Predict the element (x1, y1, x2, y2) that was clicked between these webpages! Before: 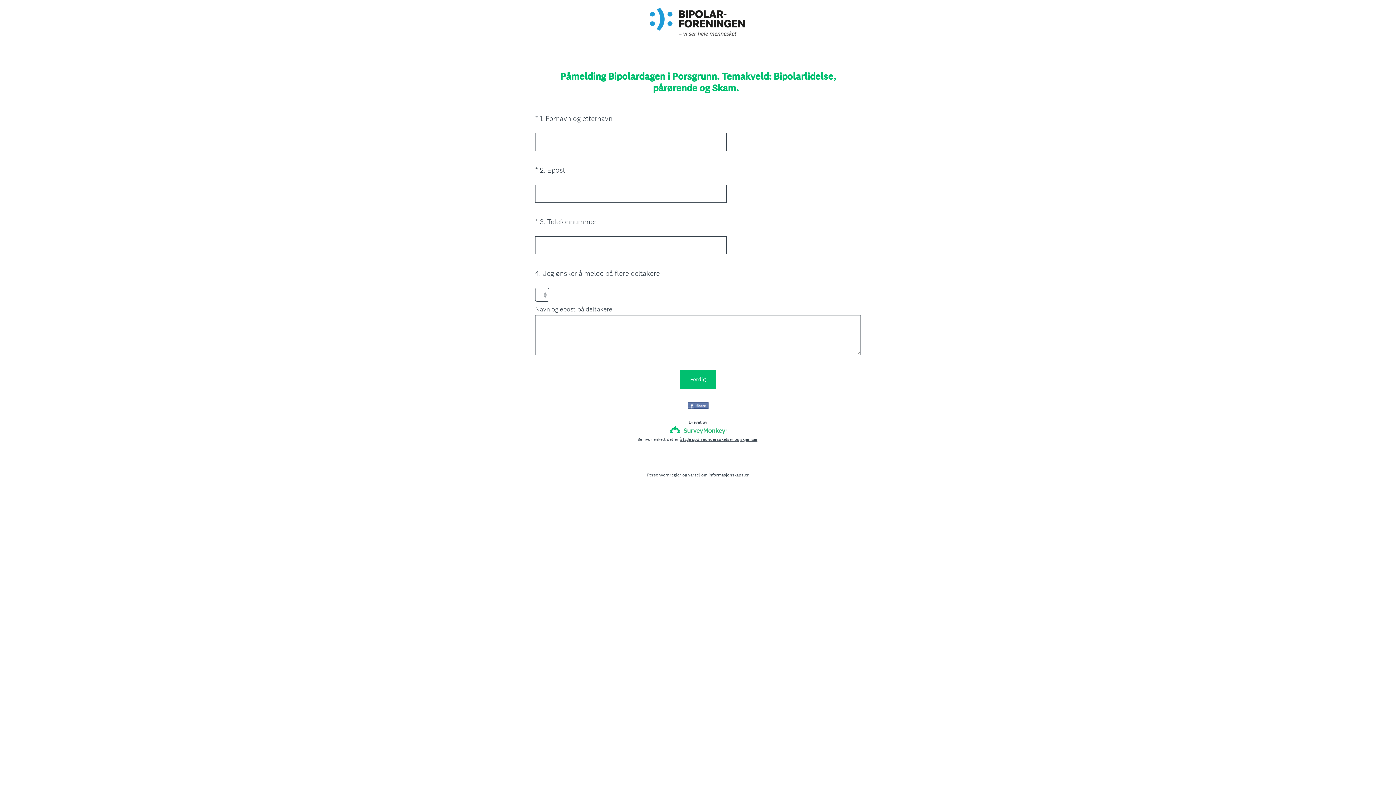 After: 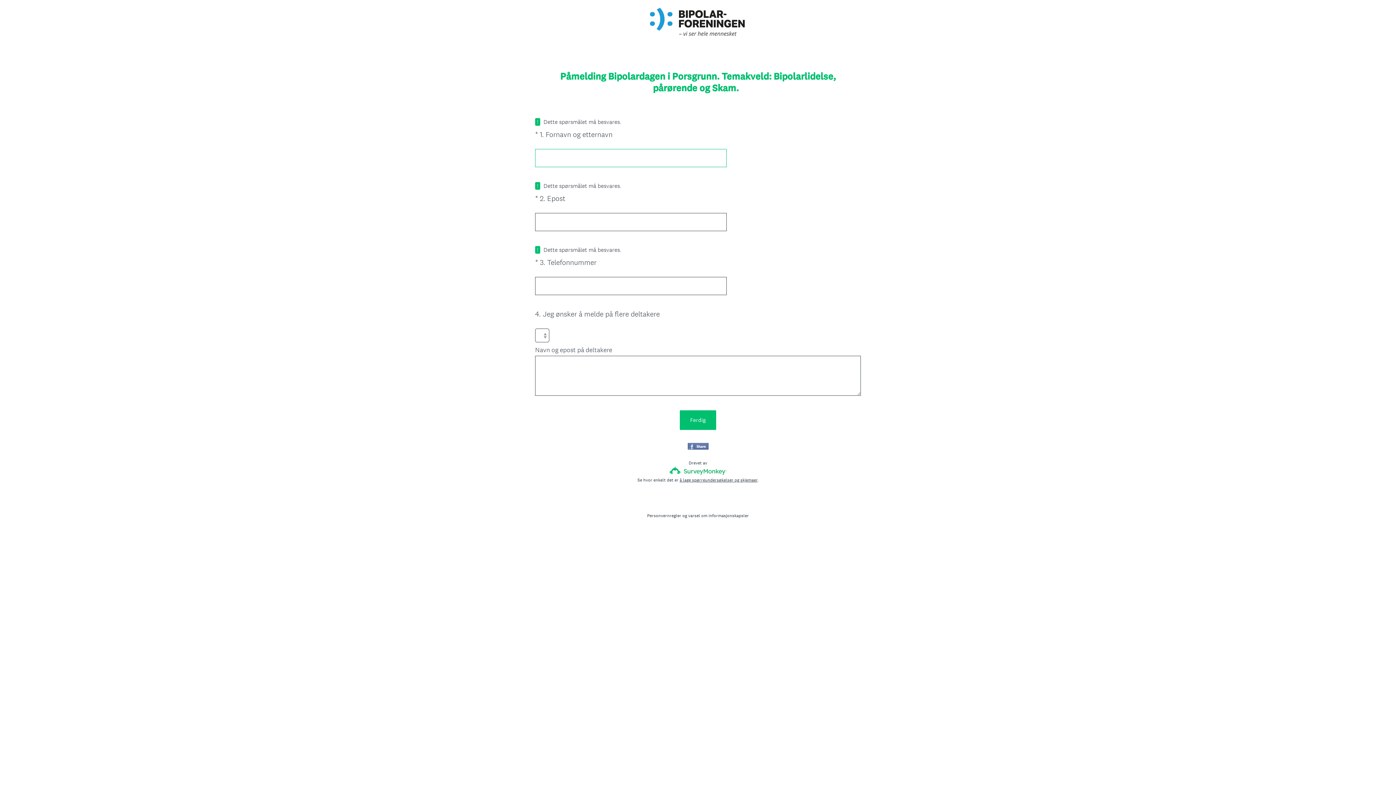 Action: label: Ferdig bbox: (680, 369, 716, 389)